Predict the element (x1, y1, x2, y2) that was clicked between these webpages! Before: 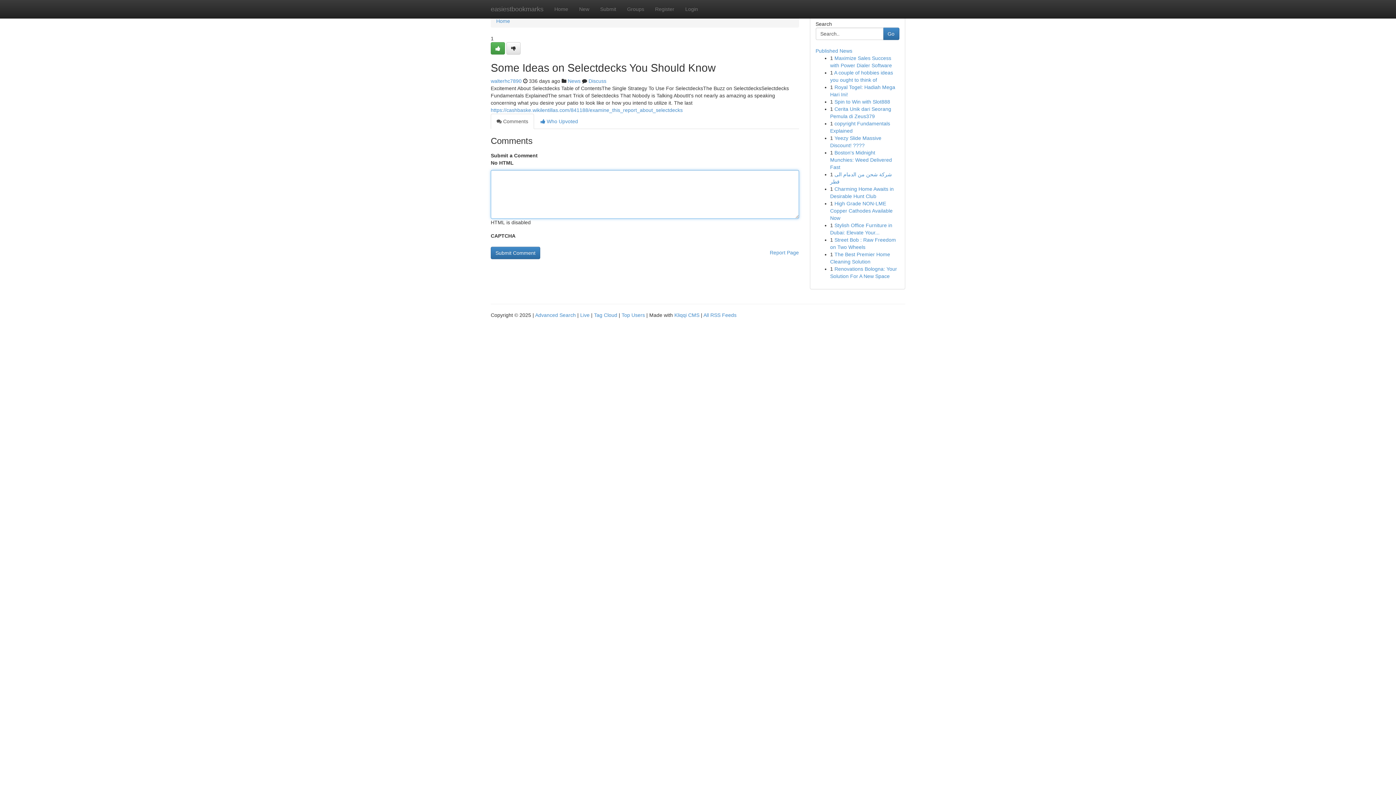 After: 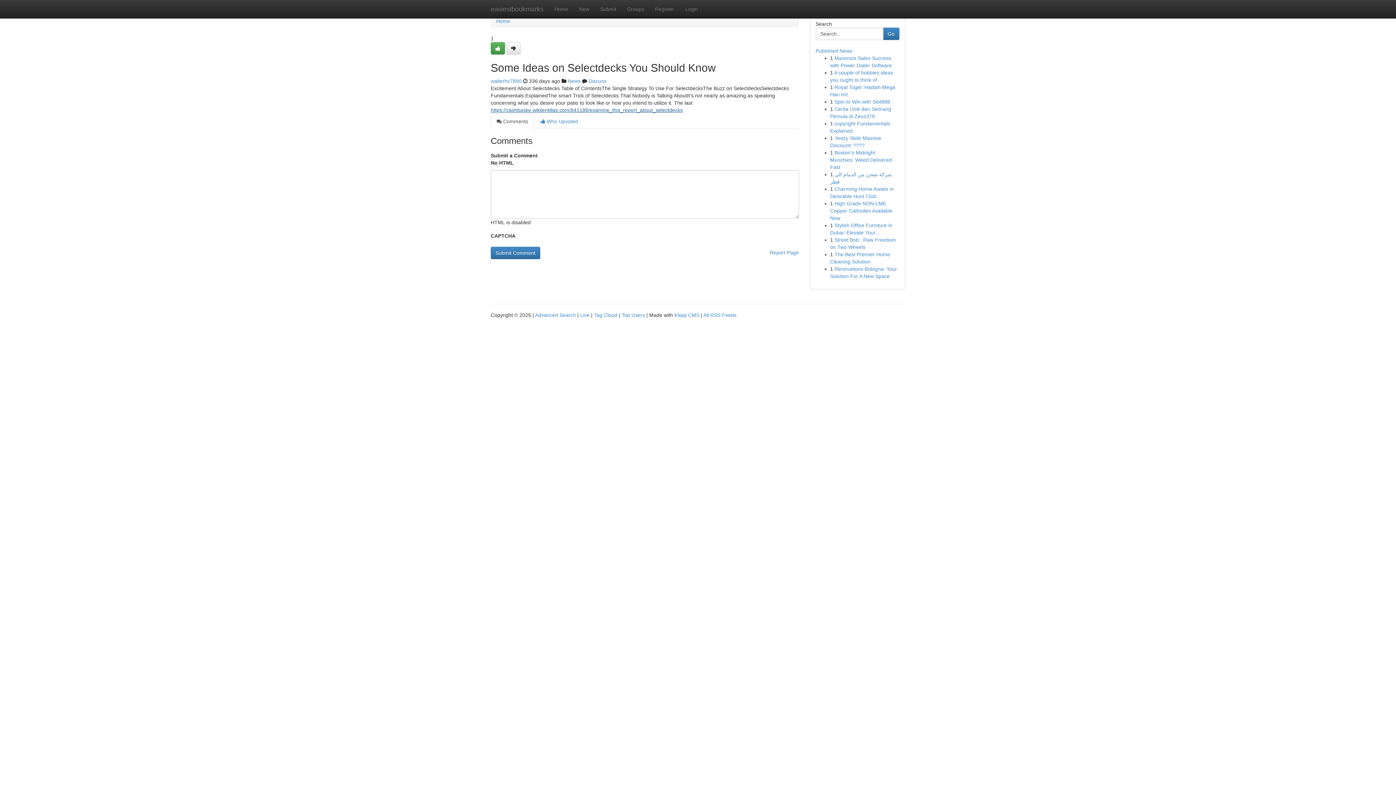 Action: label: https://cashbaske.wikilentillas.com/841188/examine_this_report_about_selectdecks bbox: (490, 107, 682, 113)